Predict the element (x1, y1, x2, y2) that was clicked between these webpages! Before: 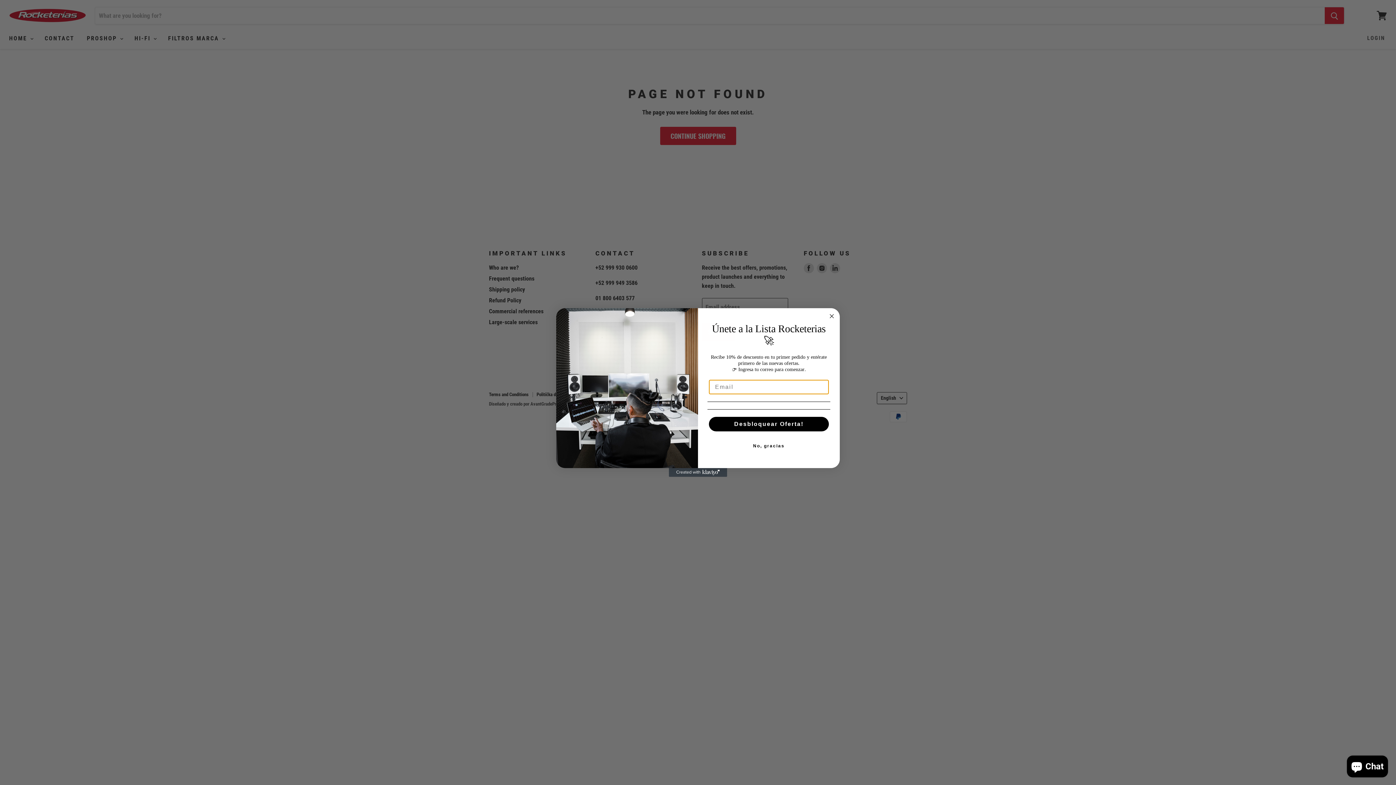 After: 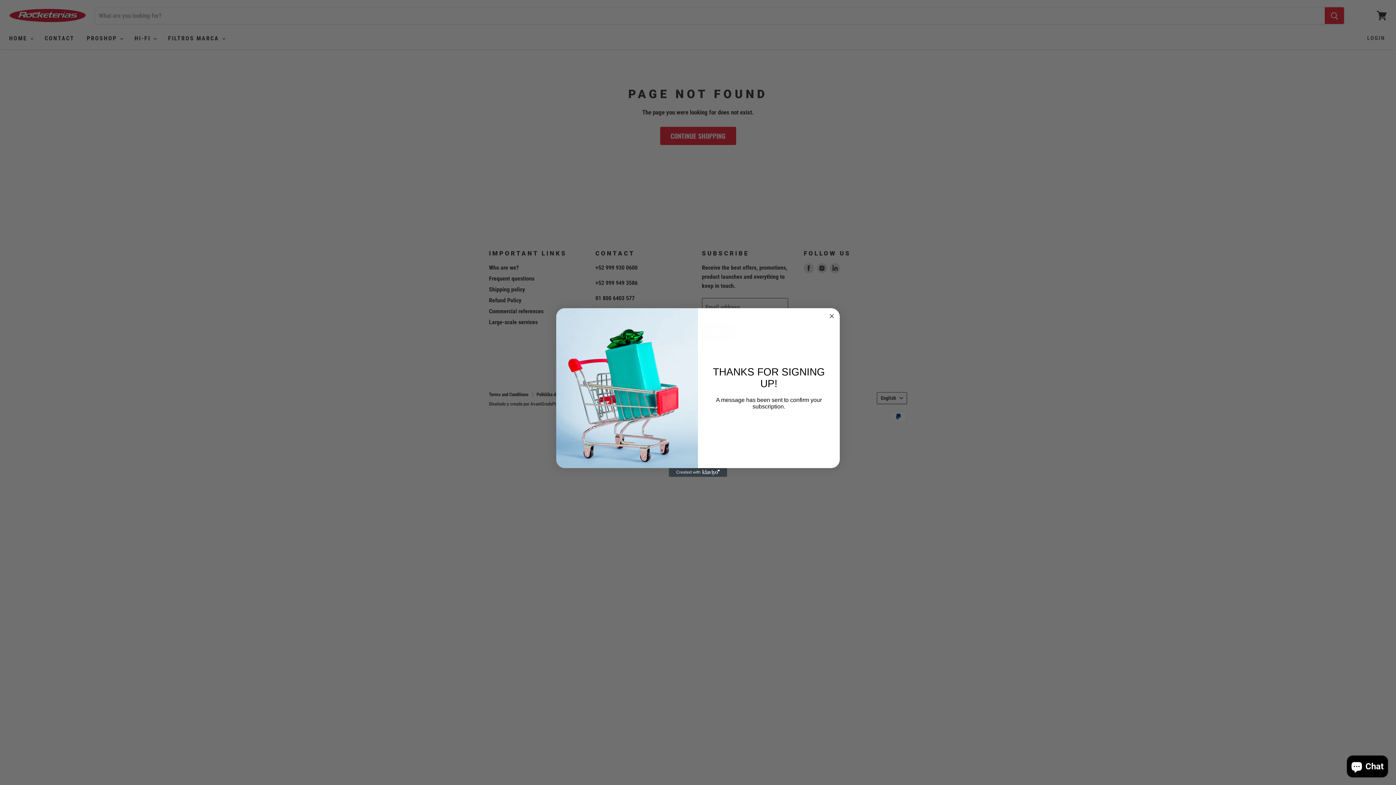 Action: label: Desbloquear Oferta! bbox: (709, 417, 829, 431)